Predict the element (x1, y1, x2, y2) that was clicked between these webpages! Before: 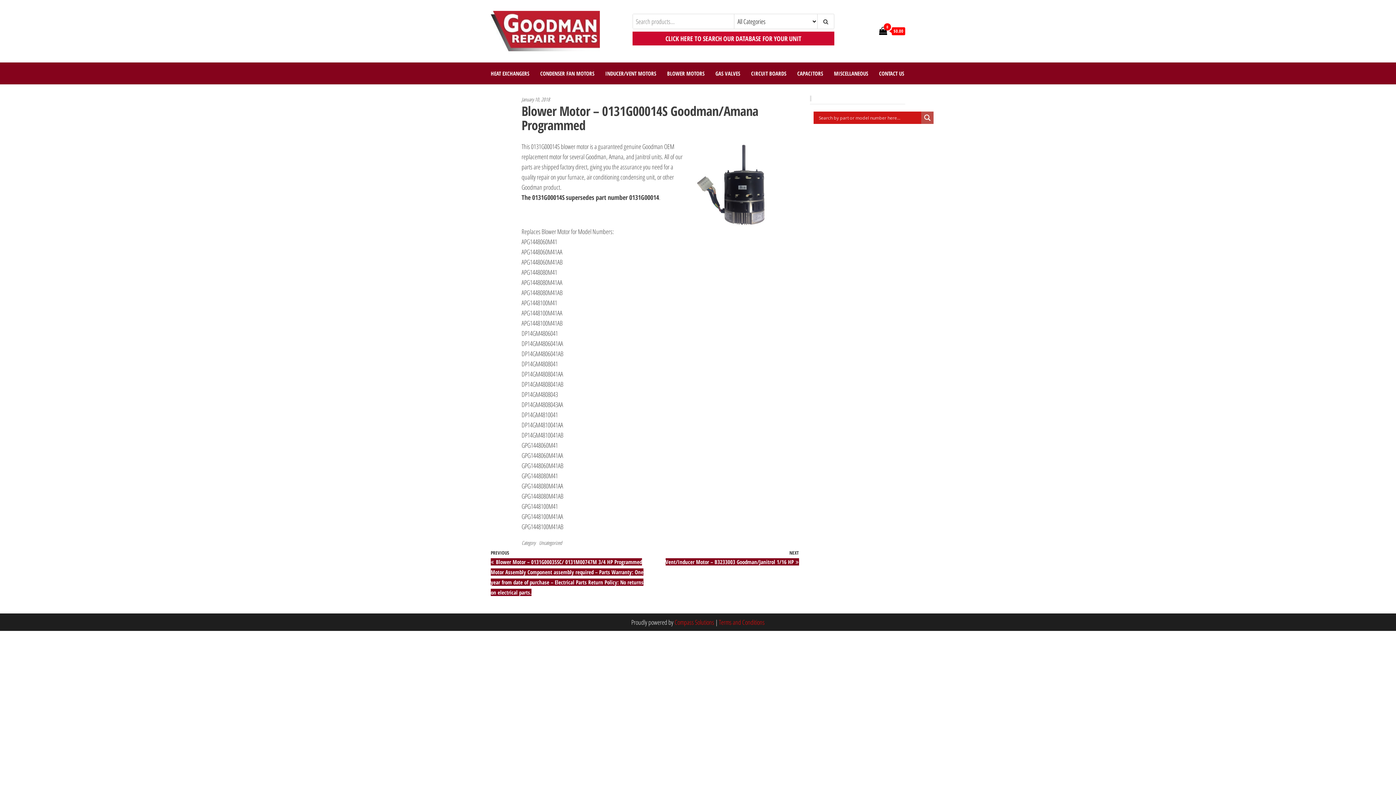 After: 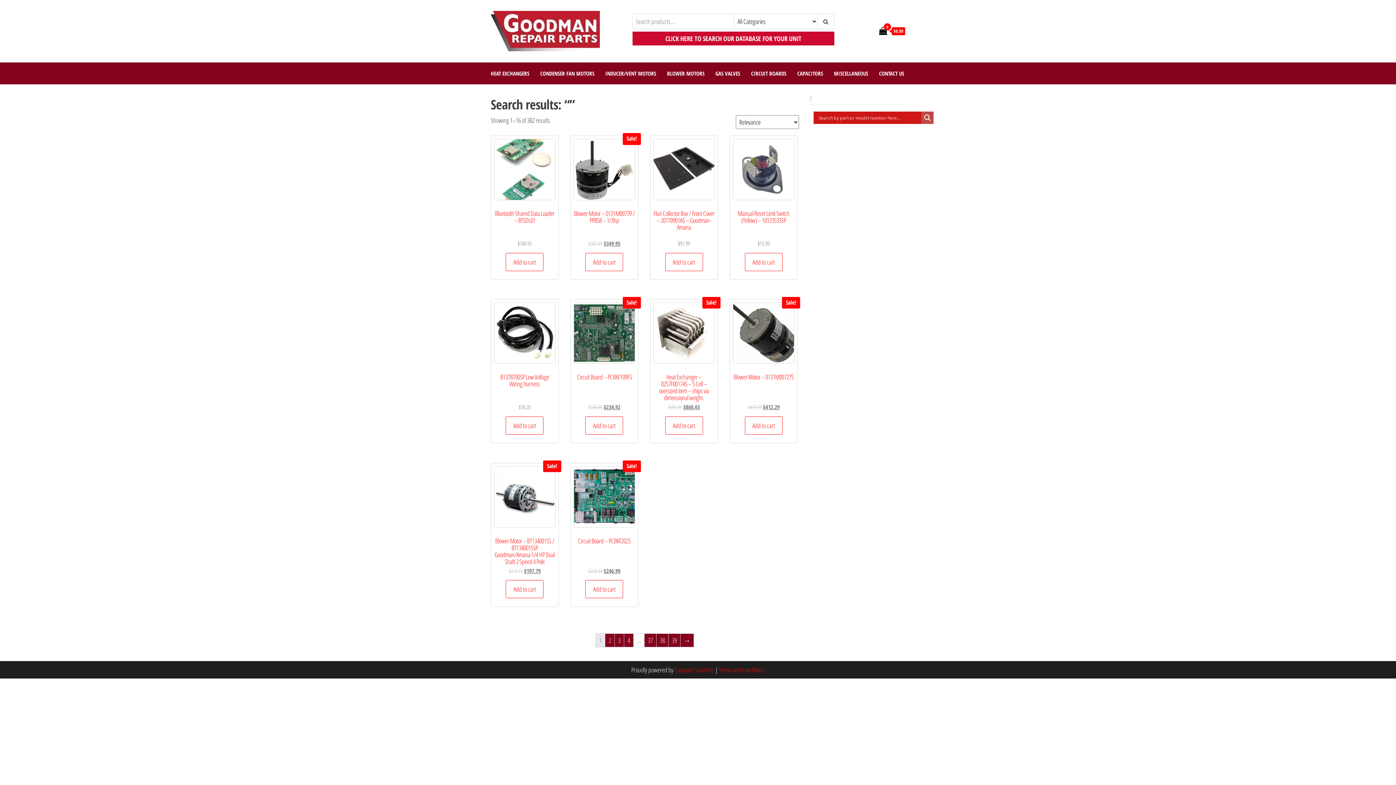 Action: bbox: (921, 111, 933, 124) label: Search magnifier button